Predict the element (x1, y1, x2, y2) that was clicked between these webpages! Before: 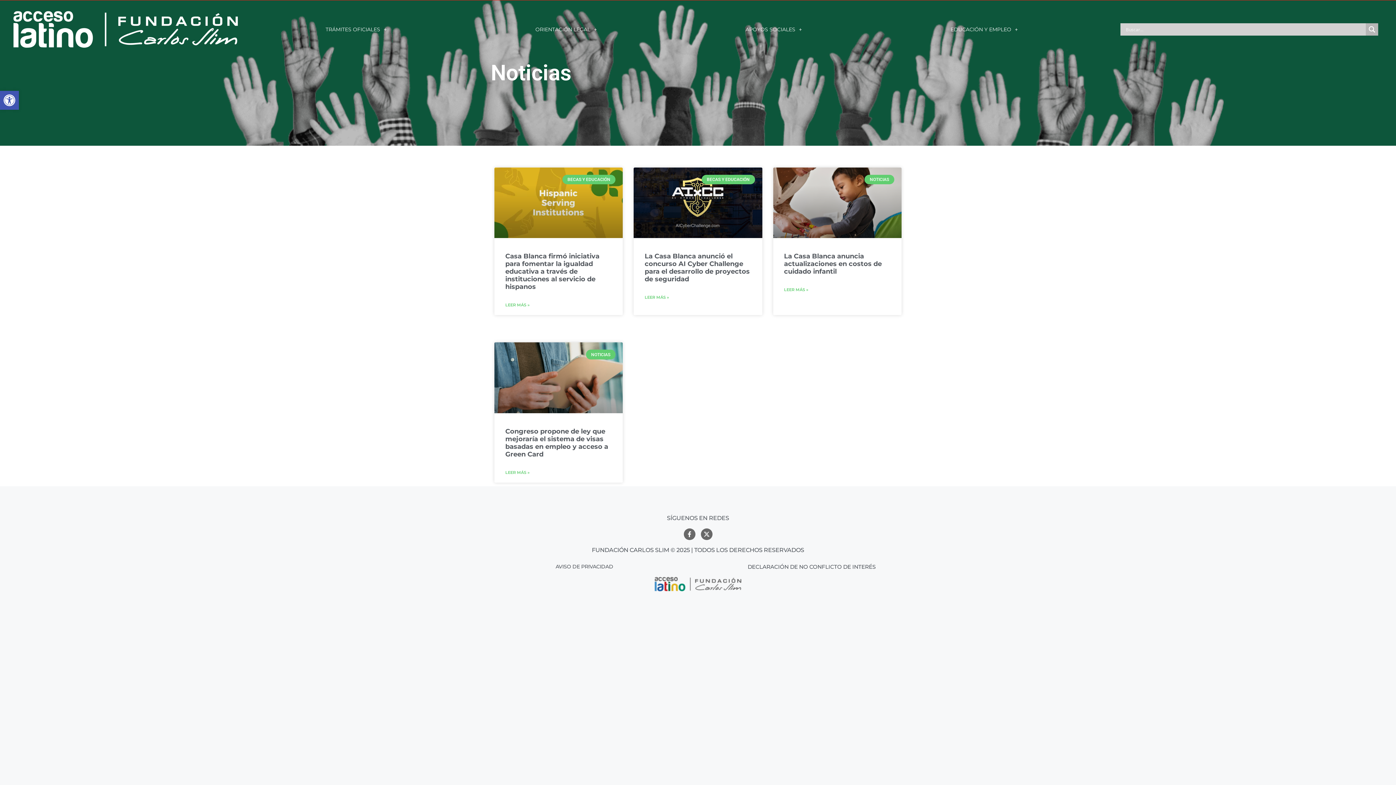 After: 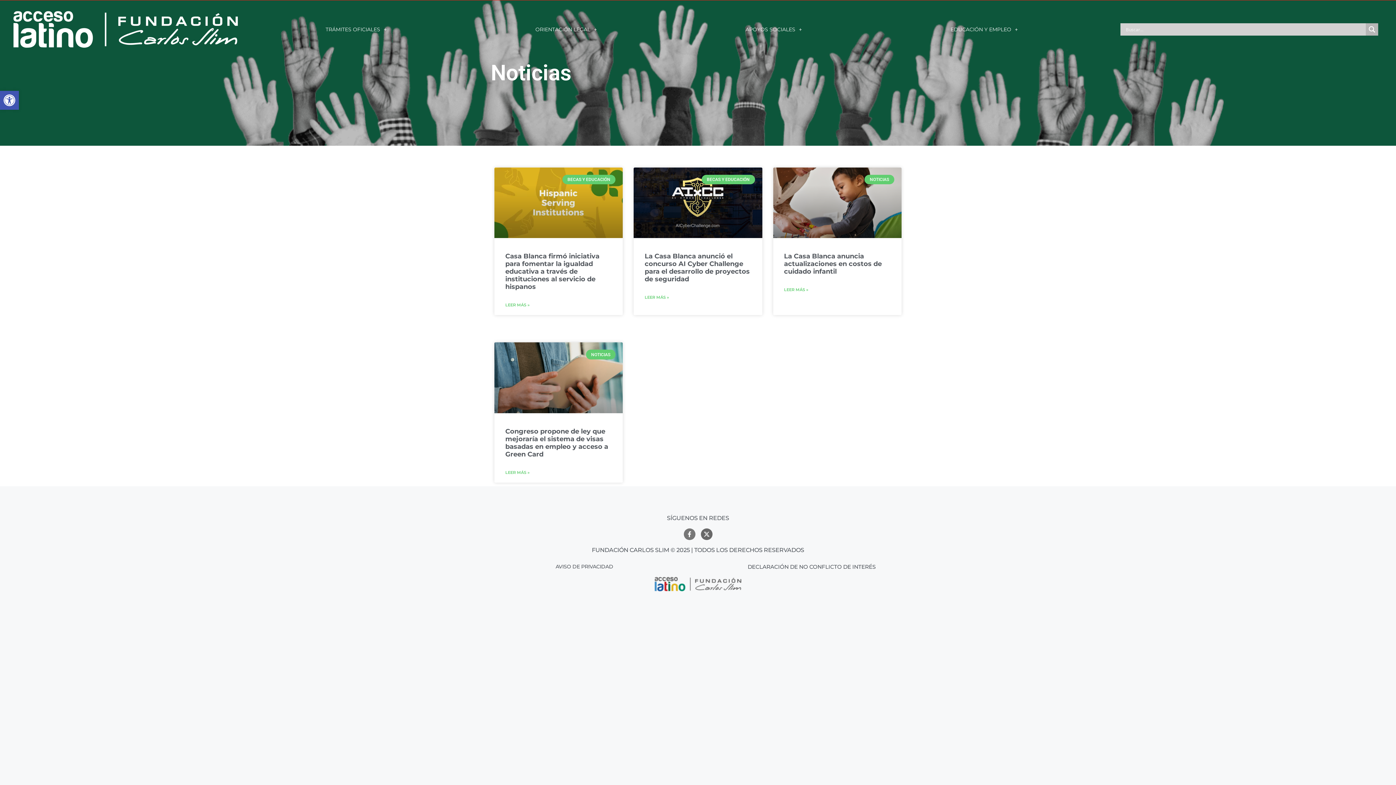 Action: label: Facebook-f bbox: (683, 528, 695, 540)